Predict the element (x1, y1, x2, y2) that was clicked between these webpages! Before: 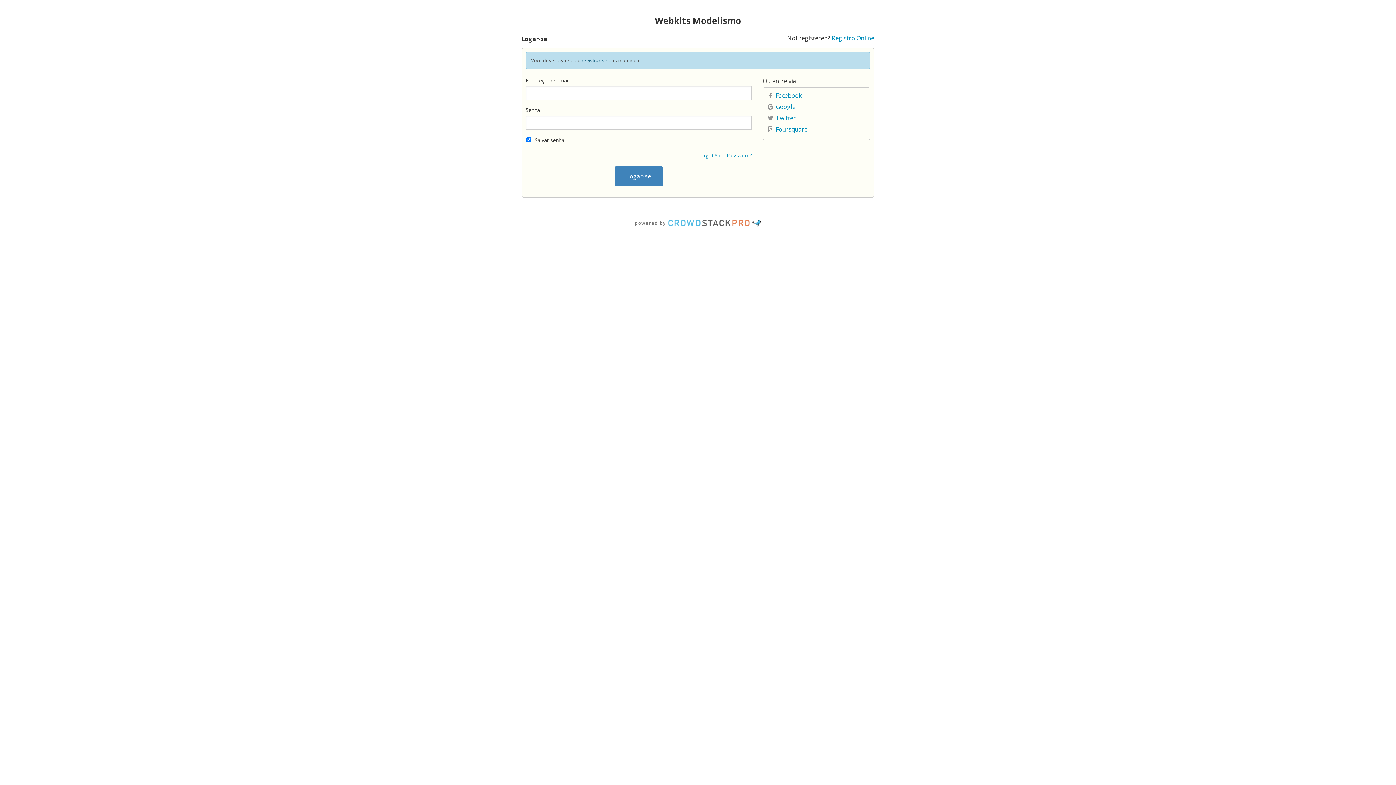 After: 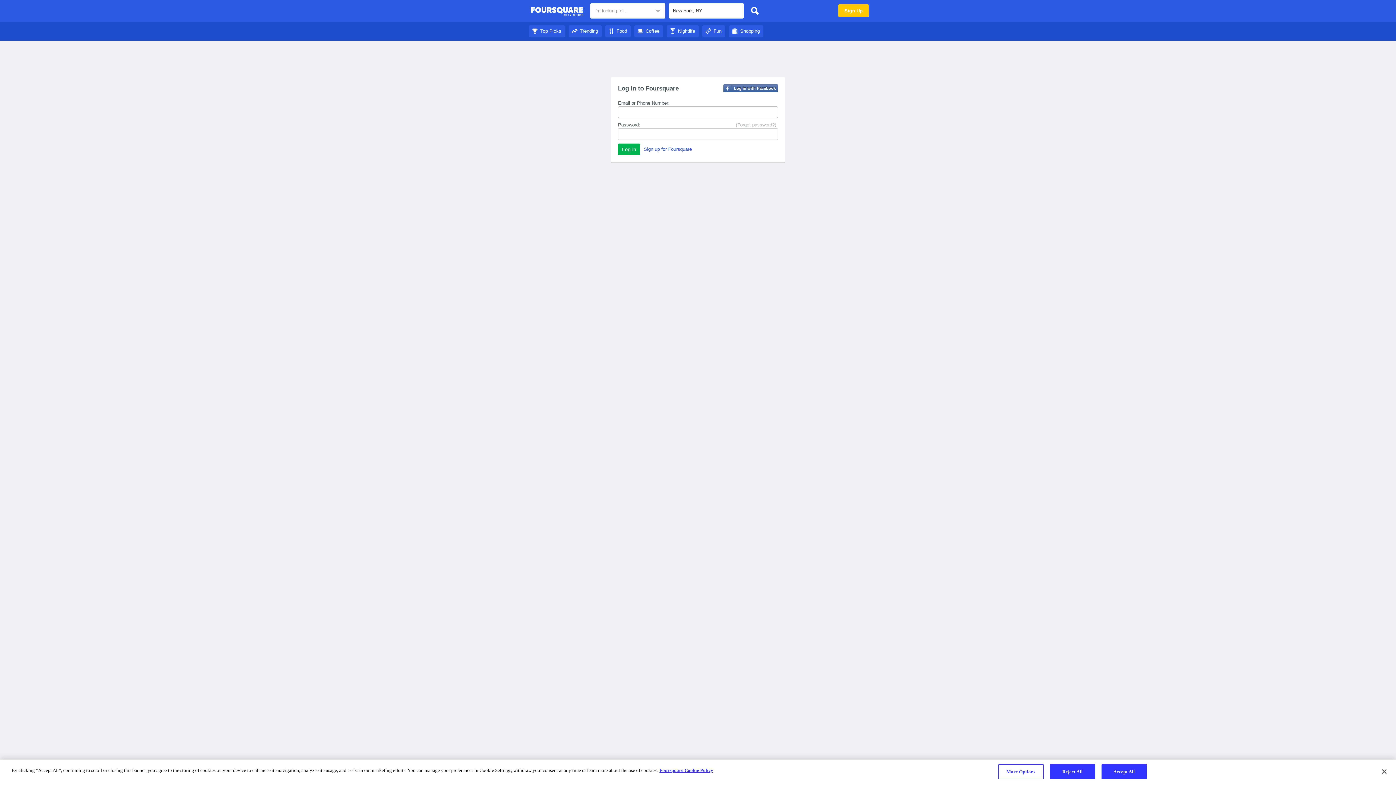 Action: bbox: (776, 125, 807, 133) label: Foursquare